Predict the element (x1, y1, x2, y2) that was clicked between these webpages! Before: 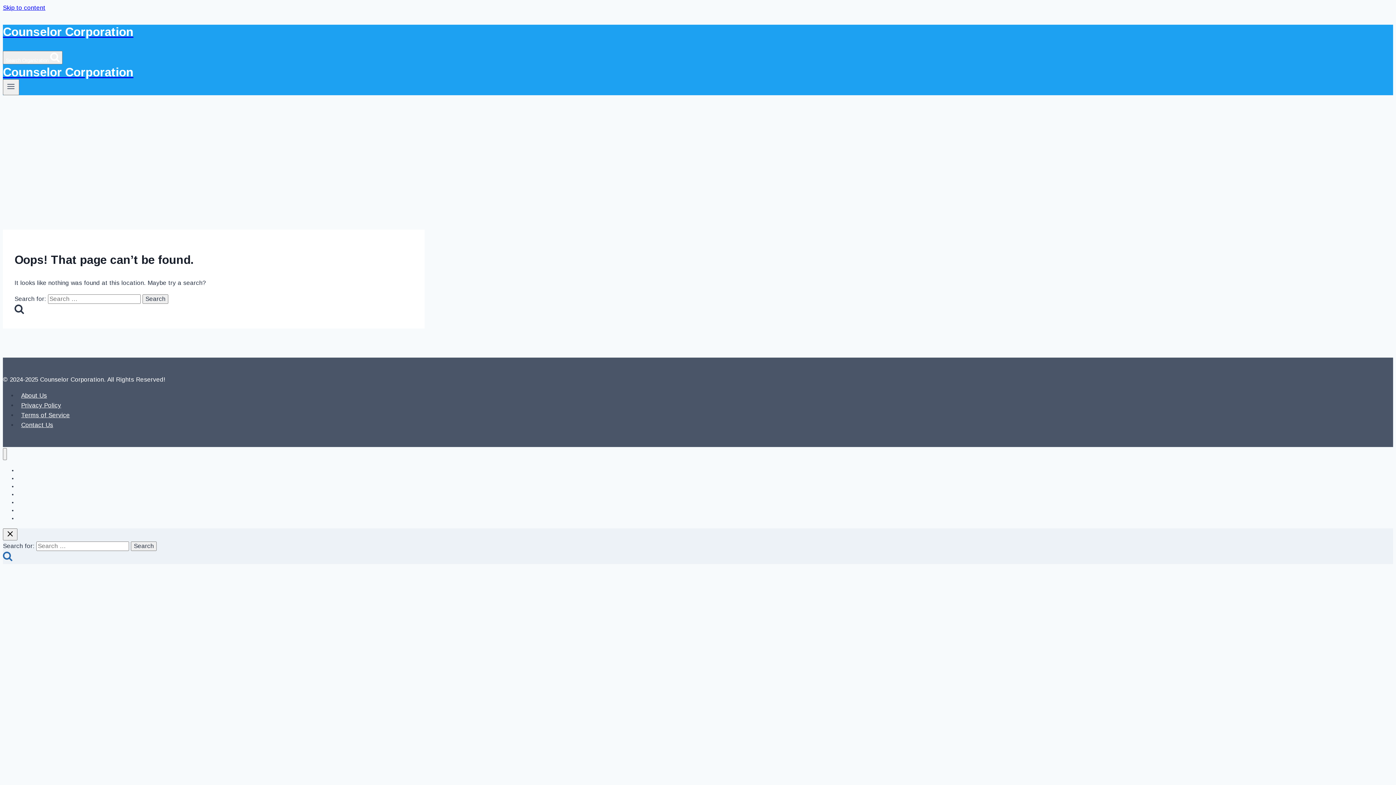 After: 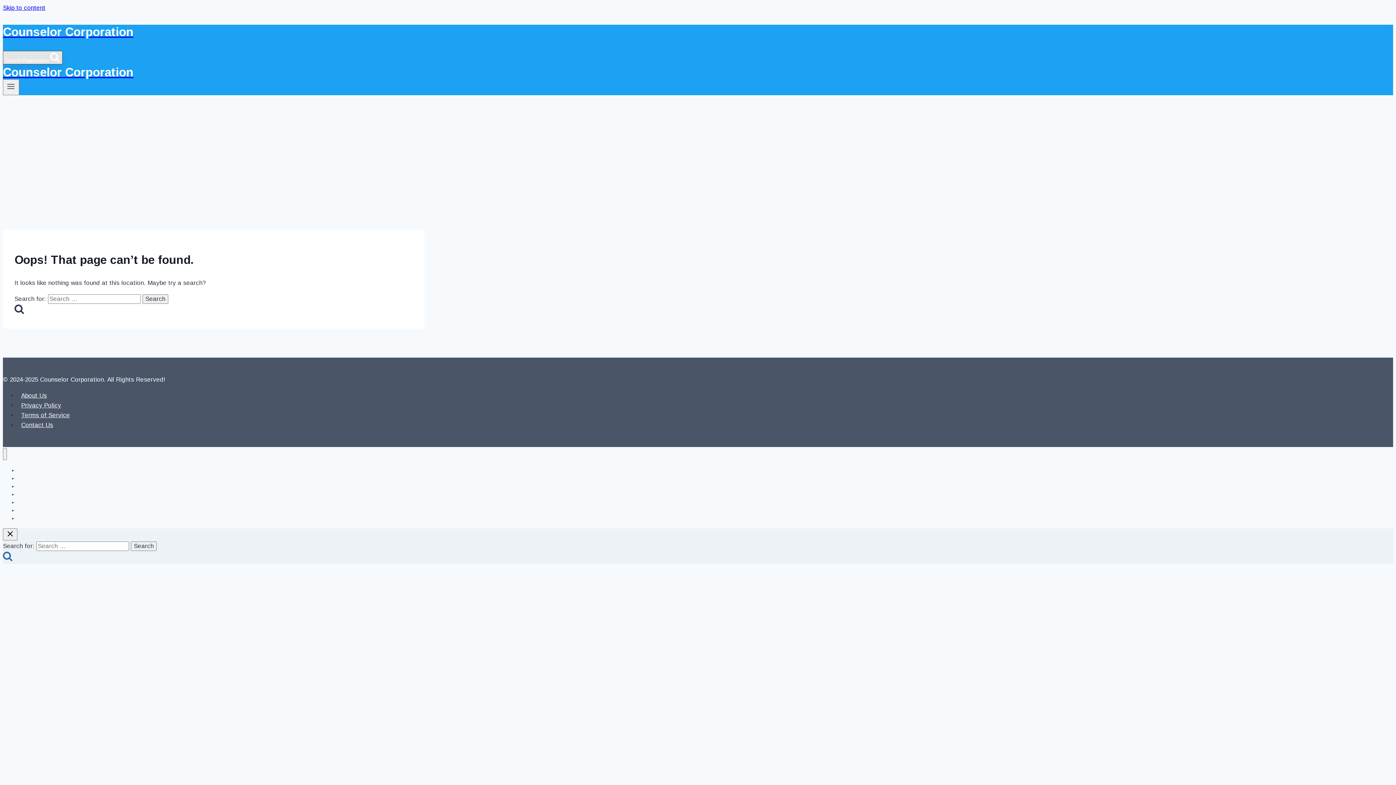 Action: label: View Search Form bbox: (2, 50, 62, 64)